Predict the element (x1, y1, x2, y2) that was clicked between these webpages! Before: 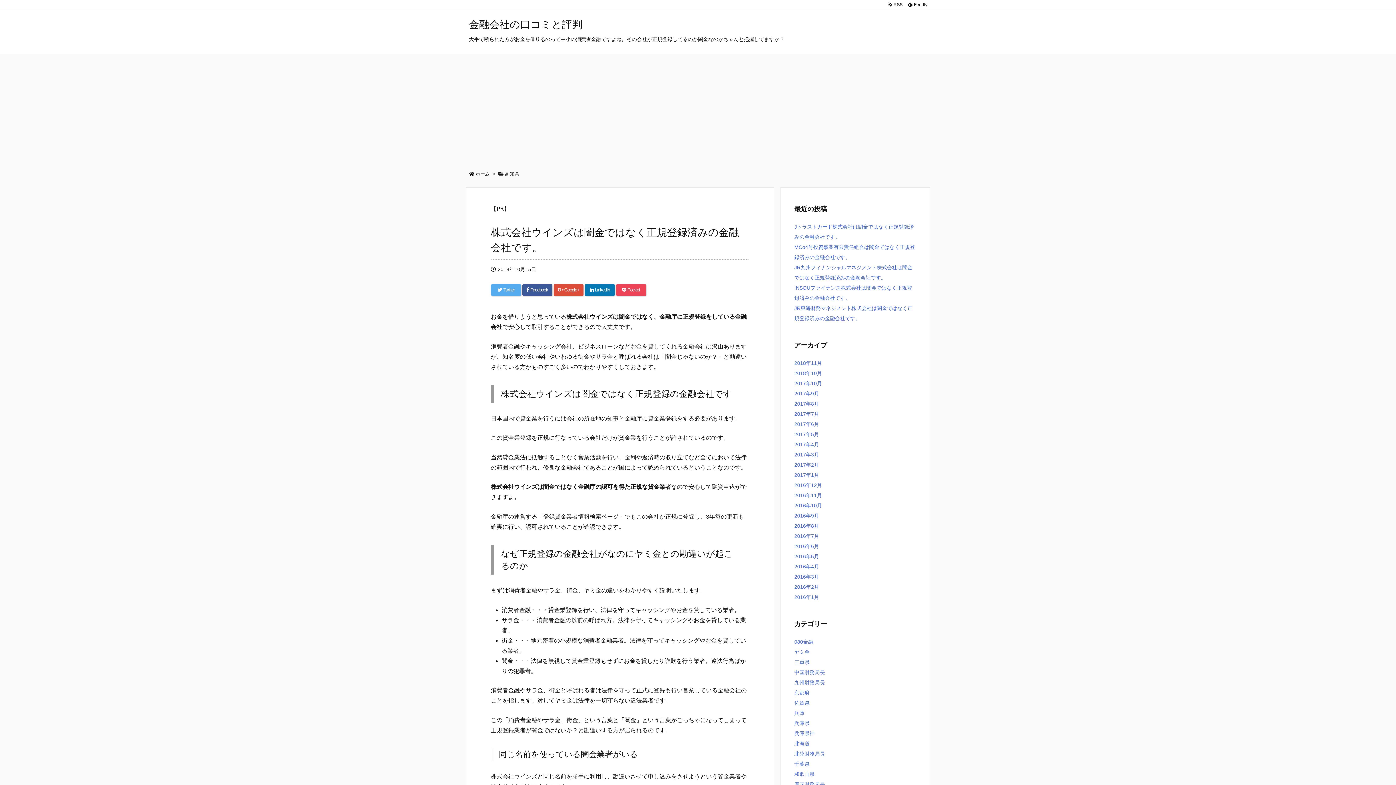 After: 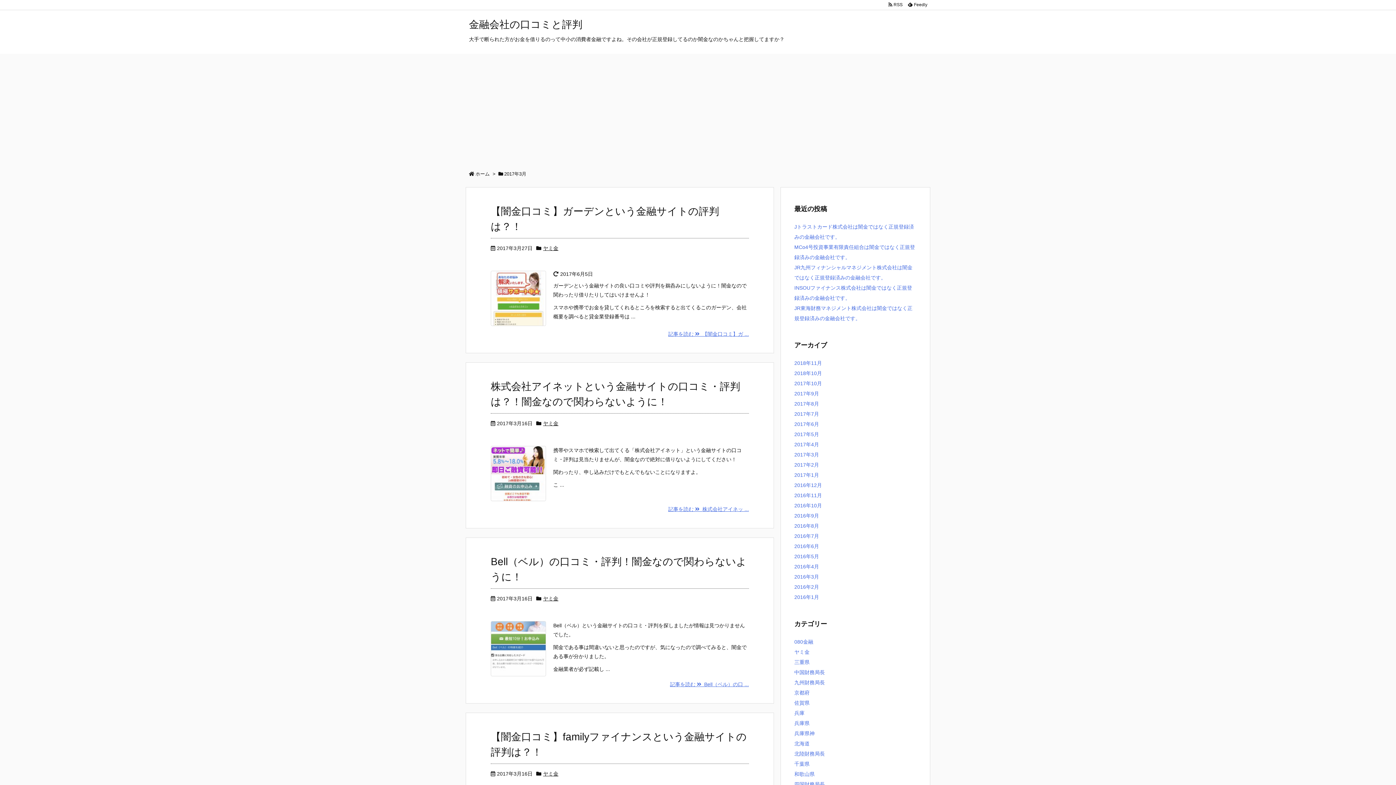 Action: label: 2017年3月 bbox: (794, 452, 819, 457)